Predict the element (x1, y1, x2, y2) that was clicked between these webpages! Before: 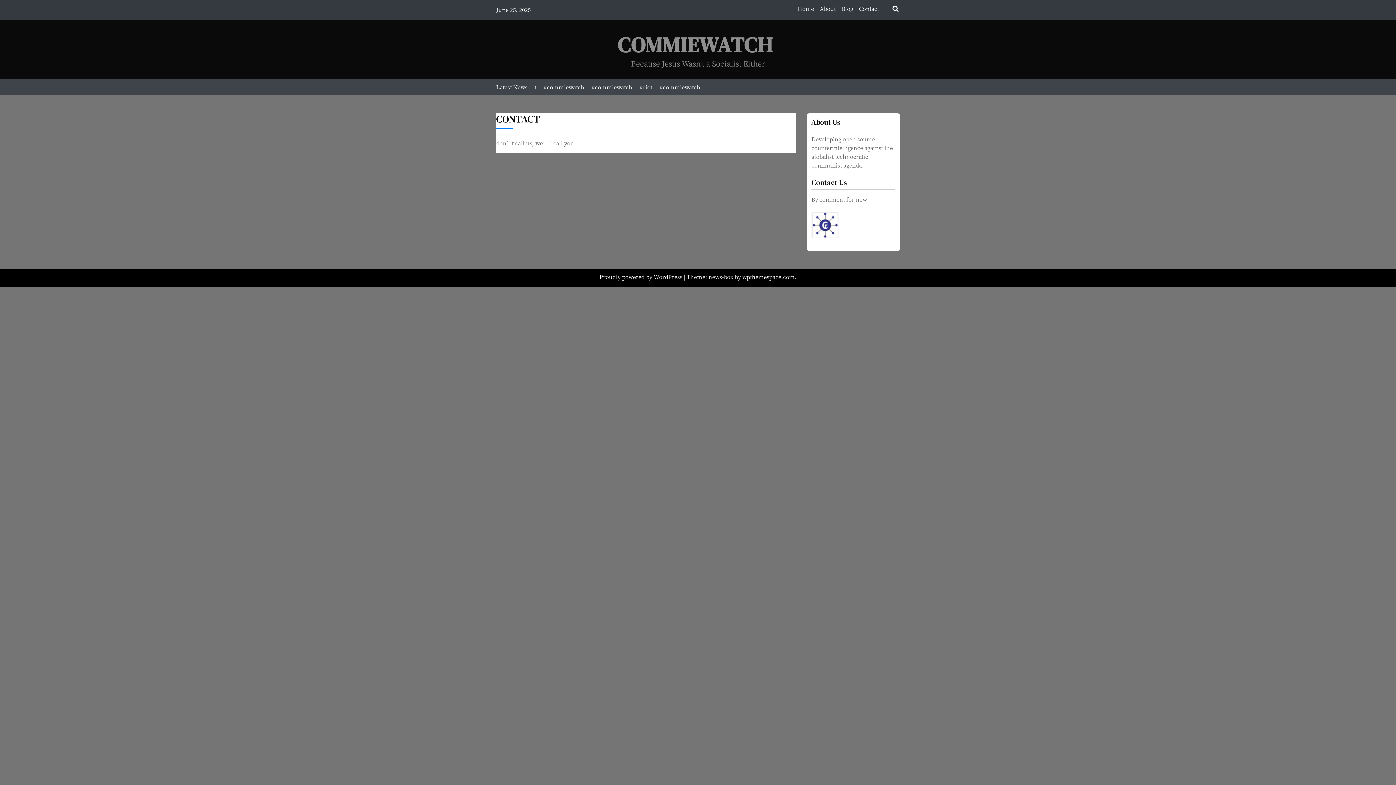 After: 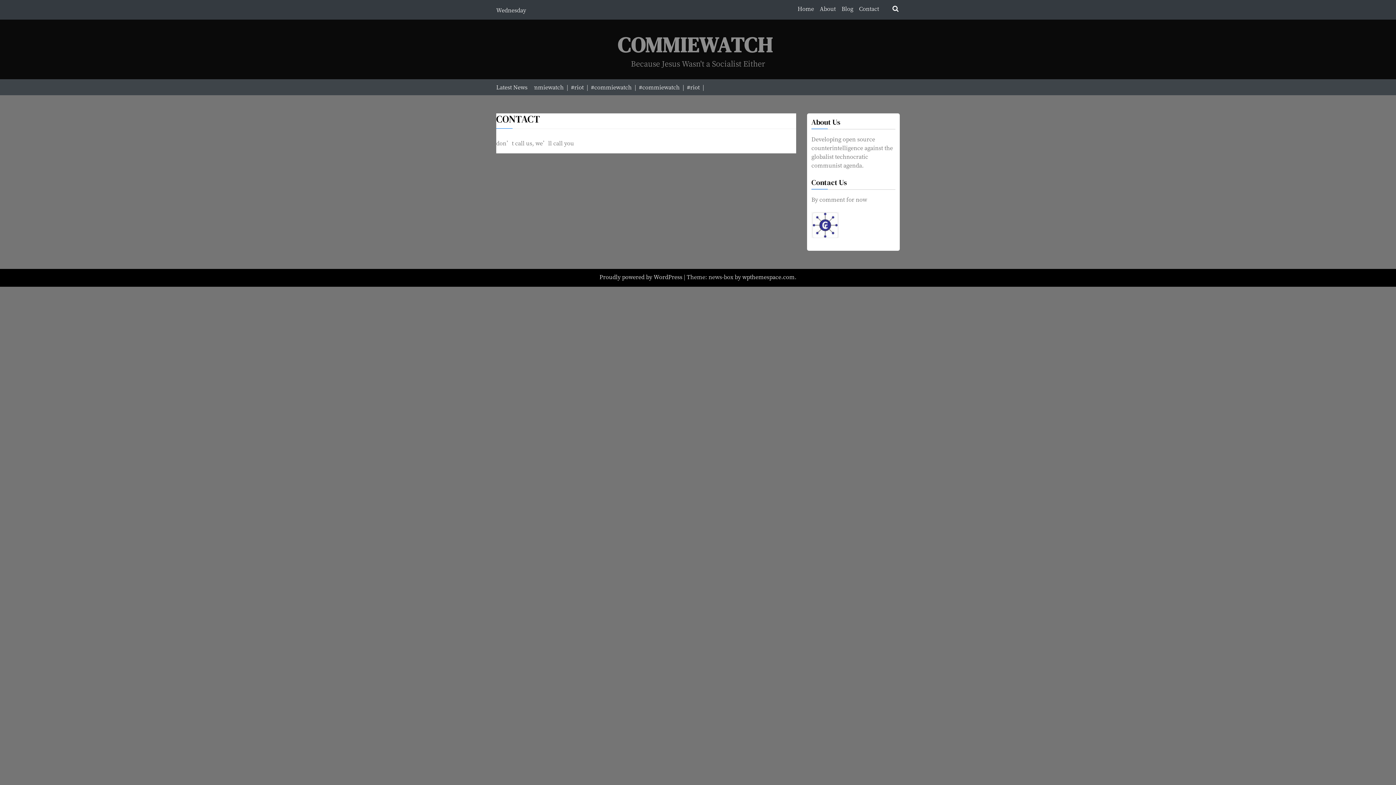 Action: label: Contact bbox: (856, 1, 882, 16)